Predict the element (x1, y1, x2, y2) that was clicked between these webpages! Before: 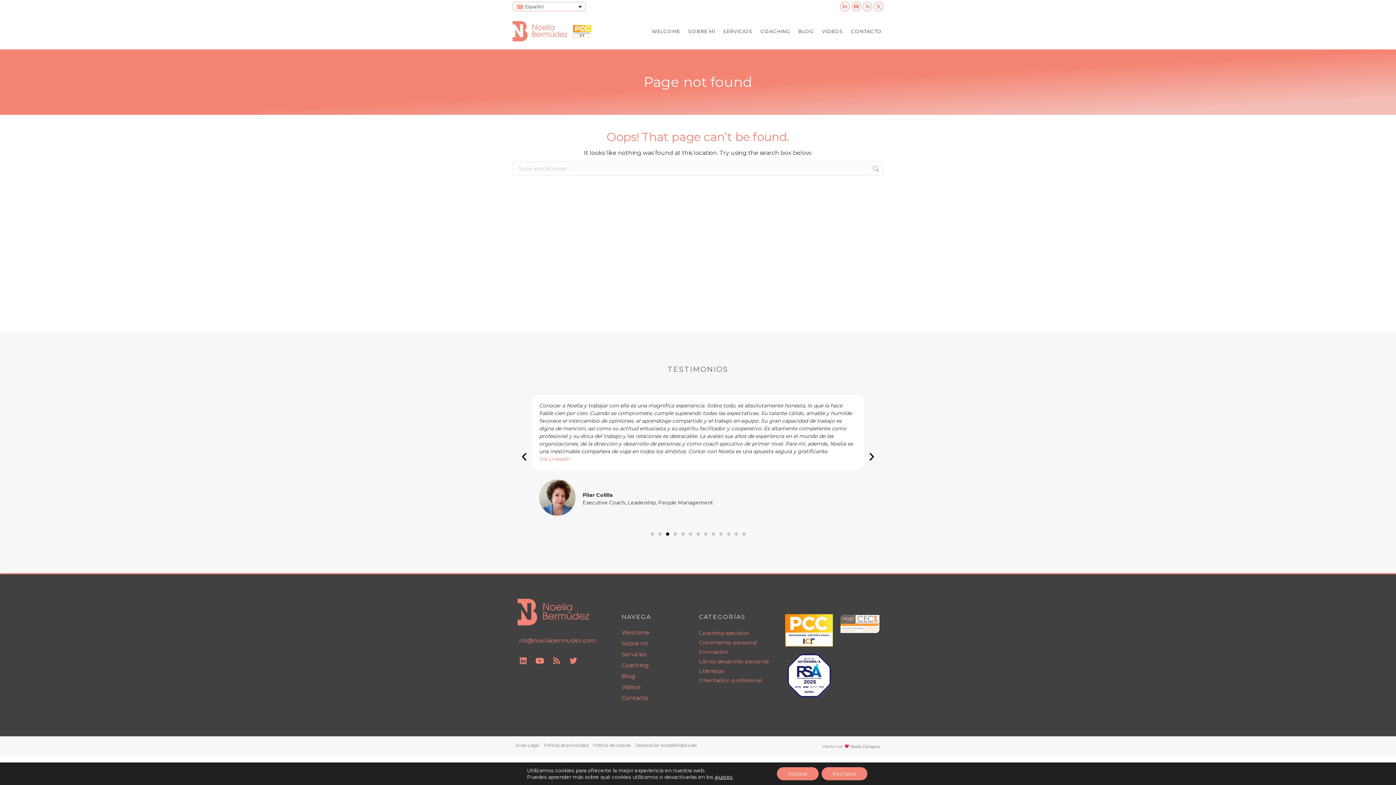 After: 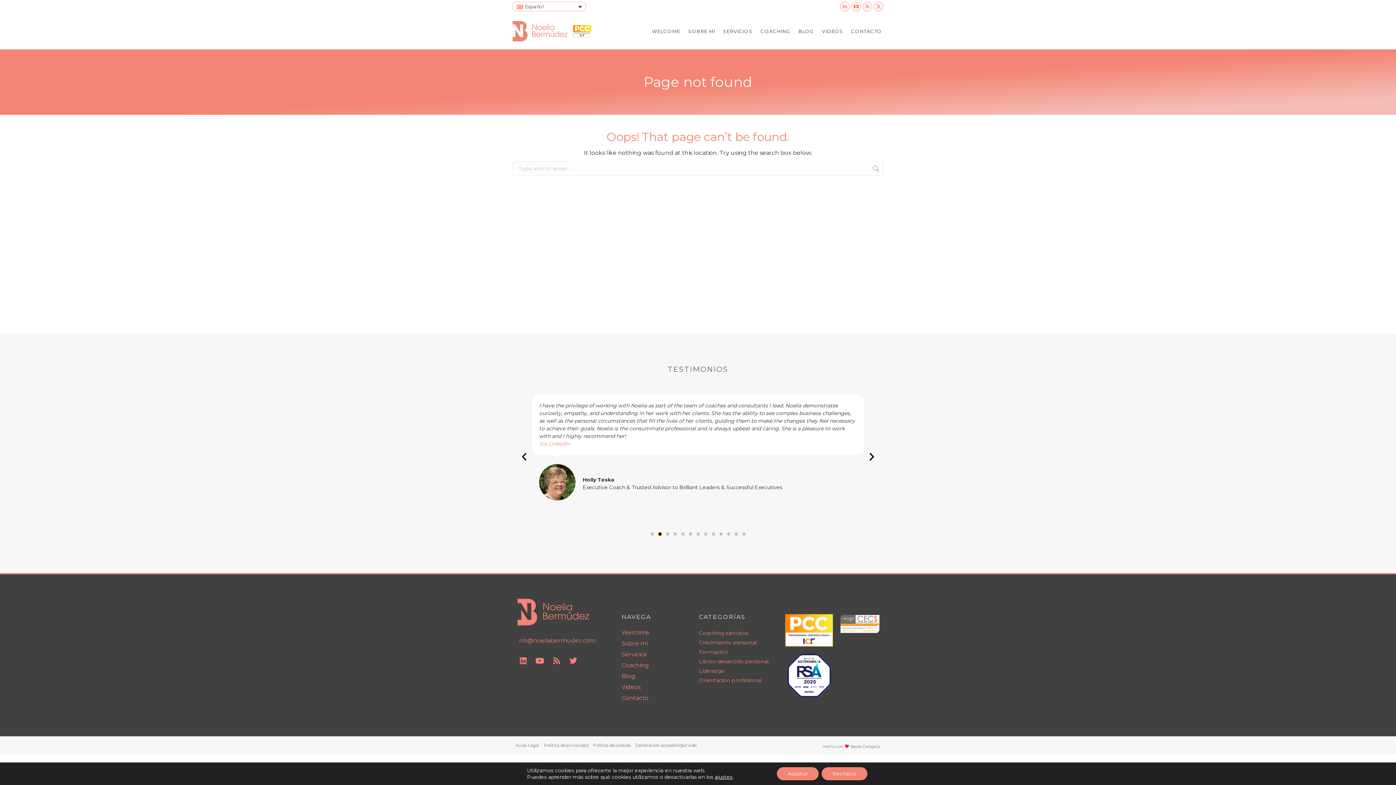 Action: label: Go to slide 2 bbox: (658, 532, 661, 536)